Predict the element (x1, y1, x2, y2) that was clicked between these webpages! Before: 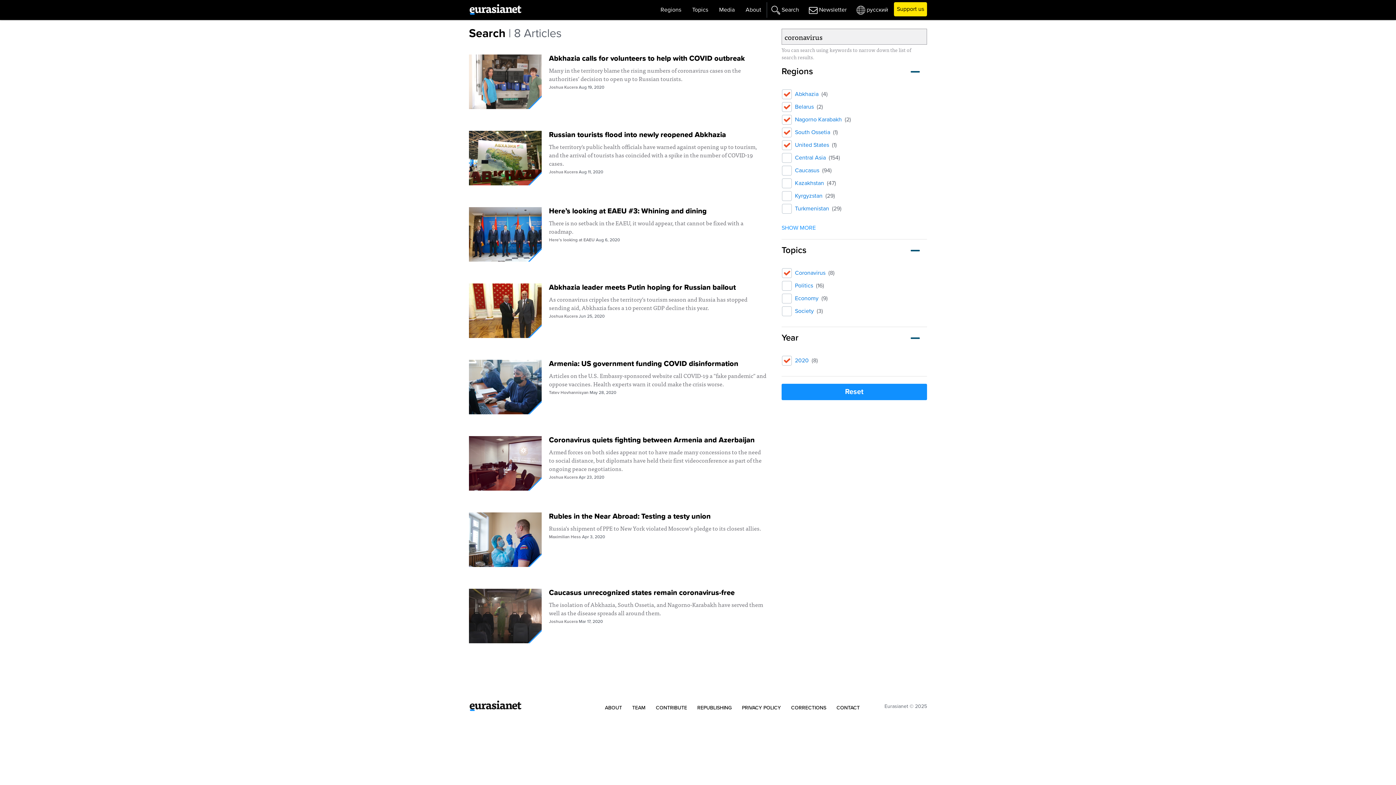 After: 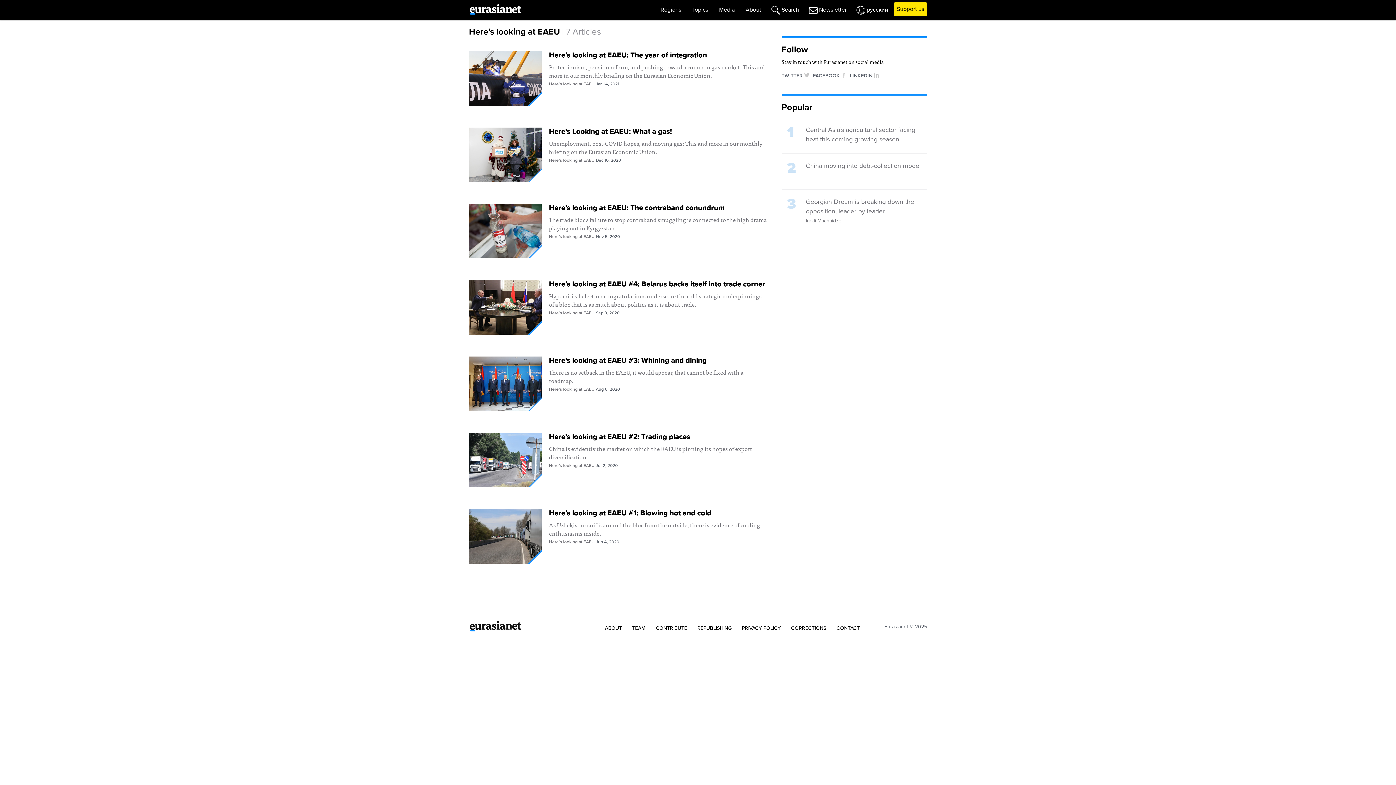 Action: label: Here’s looking at EAEU bbox: (549, 237, 594, 242)